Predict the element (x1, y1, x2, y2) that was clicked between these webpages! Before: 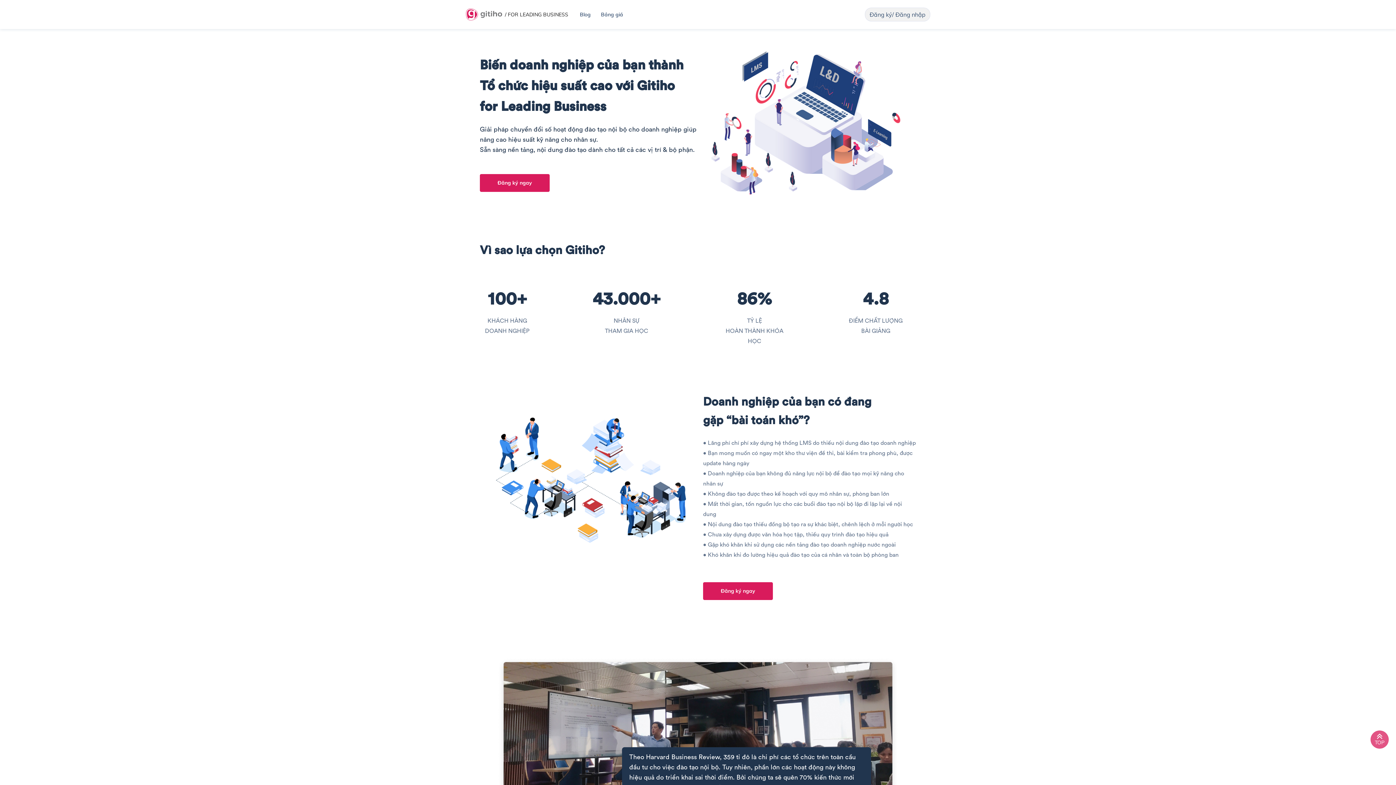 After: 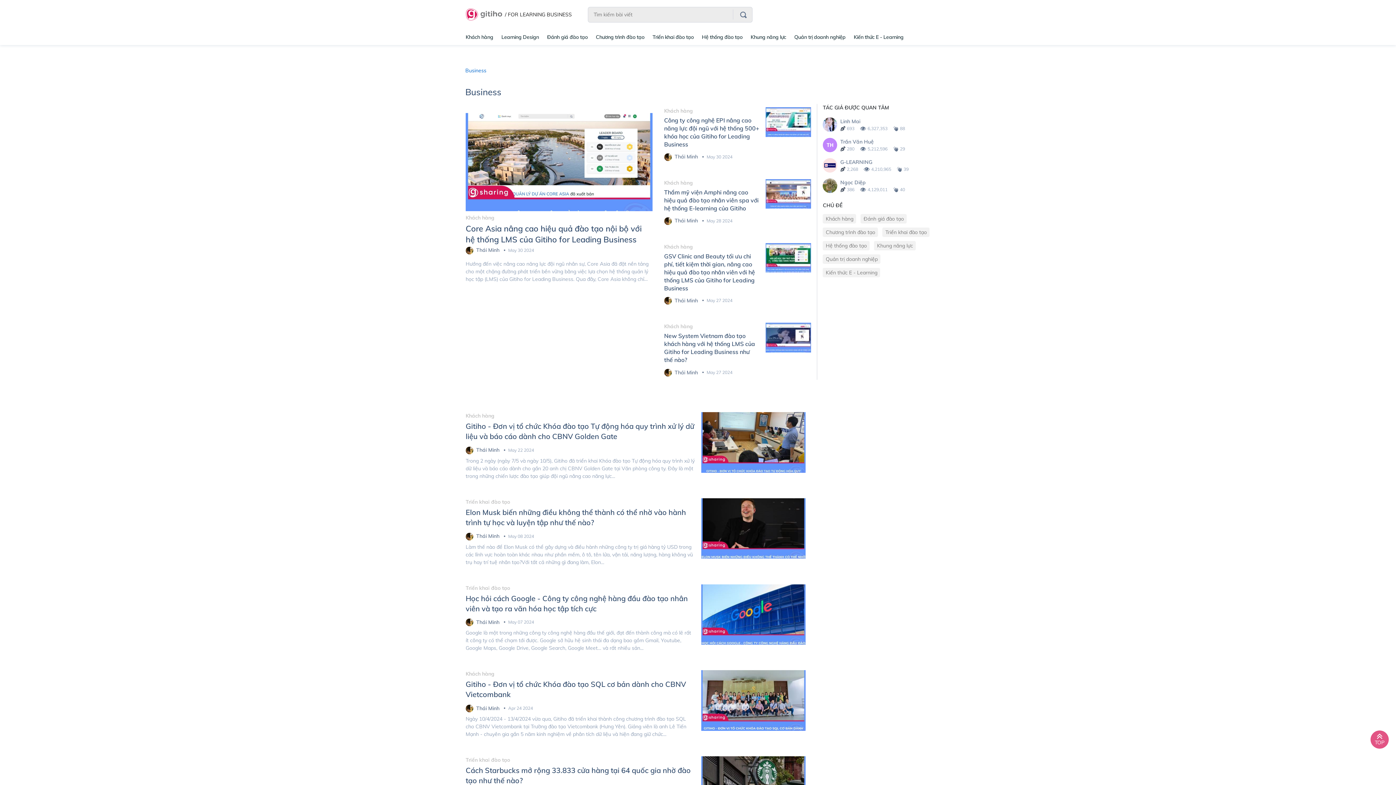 Action: bbox: (577, 7, 593, 21) label: Blog